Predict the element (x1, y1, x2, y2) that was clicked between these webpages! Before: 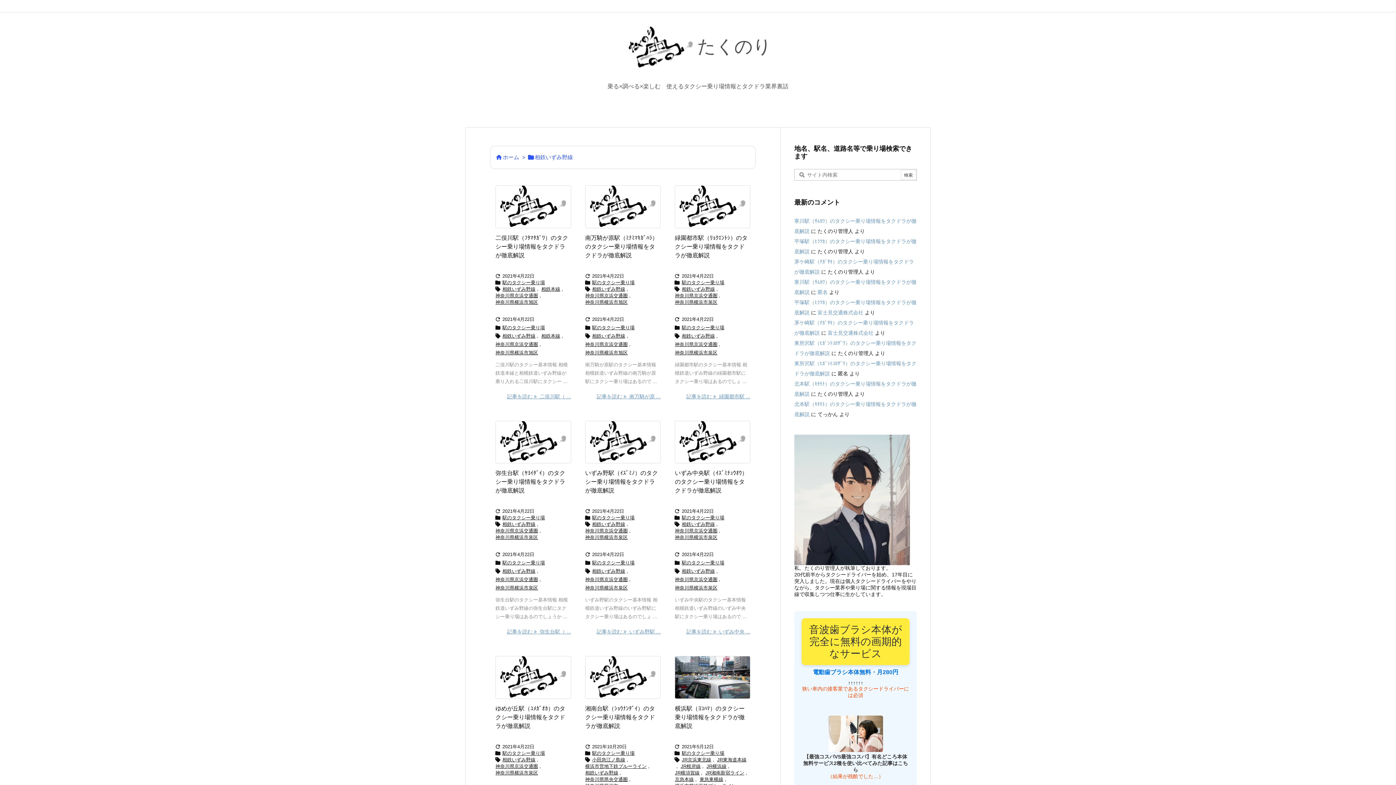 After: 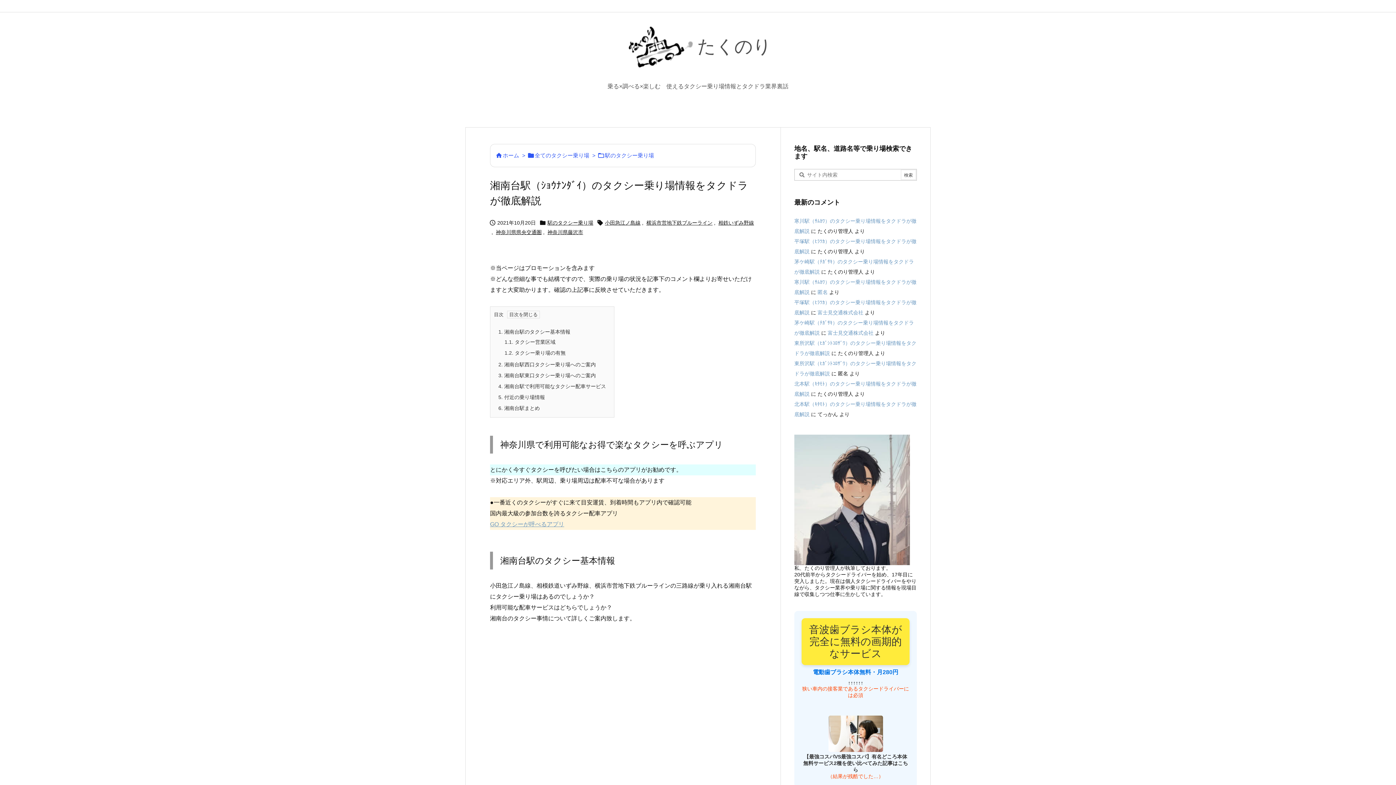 Action: bbox: (585, 656, 660, 699) label: たくのりトップ画像